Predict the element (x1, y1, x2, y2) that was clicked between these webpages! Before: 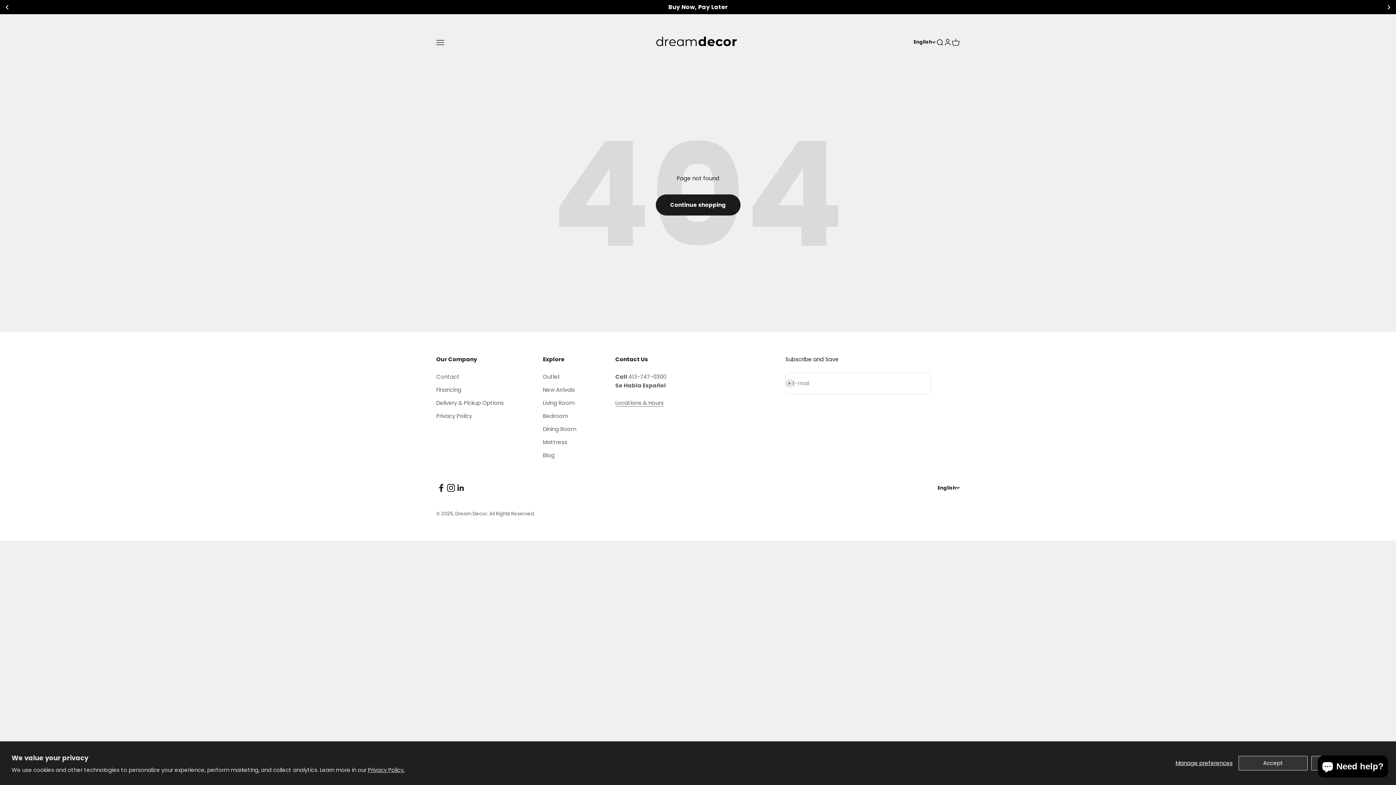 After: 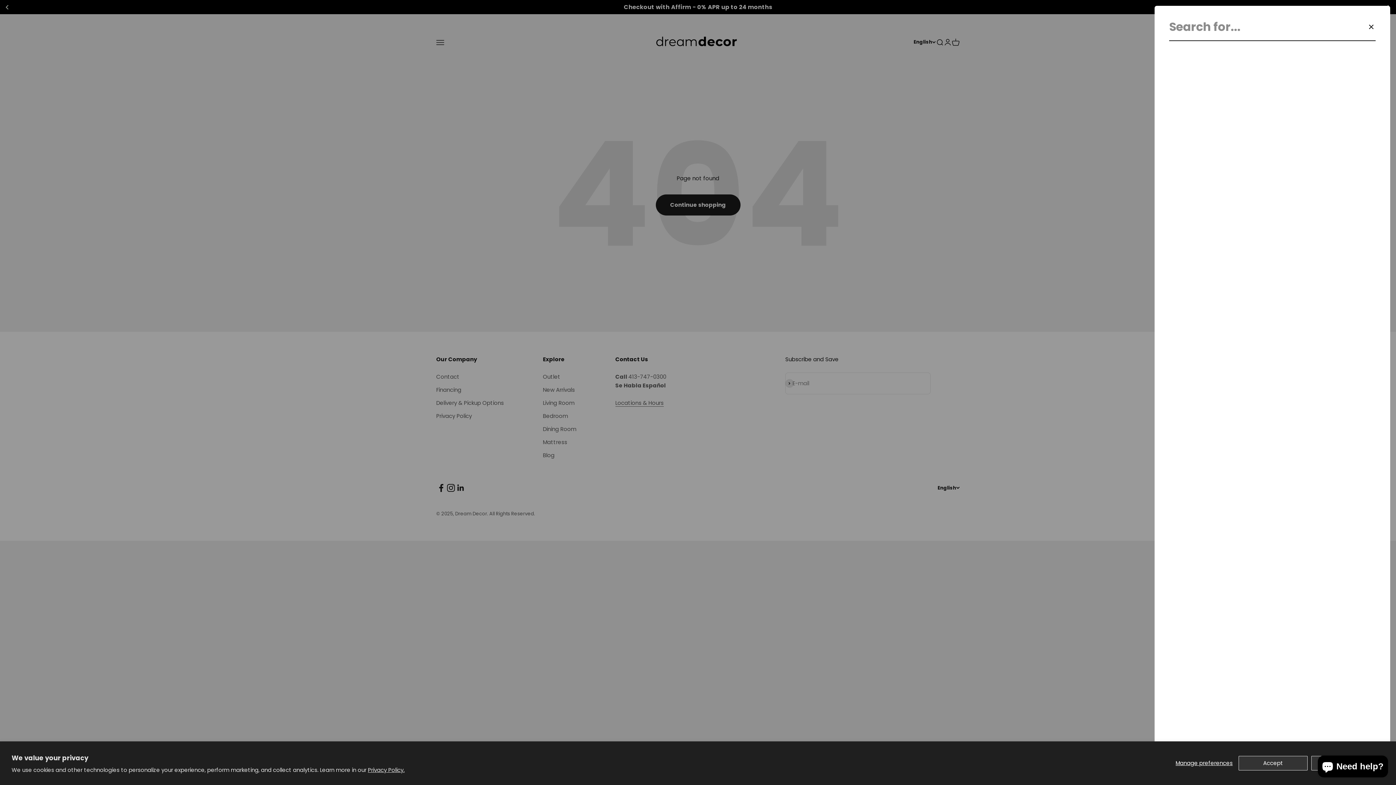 Action: bbox: (936, 37, 944, 46) label: Search